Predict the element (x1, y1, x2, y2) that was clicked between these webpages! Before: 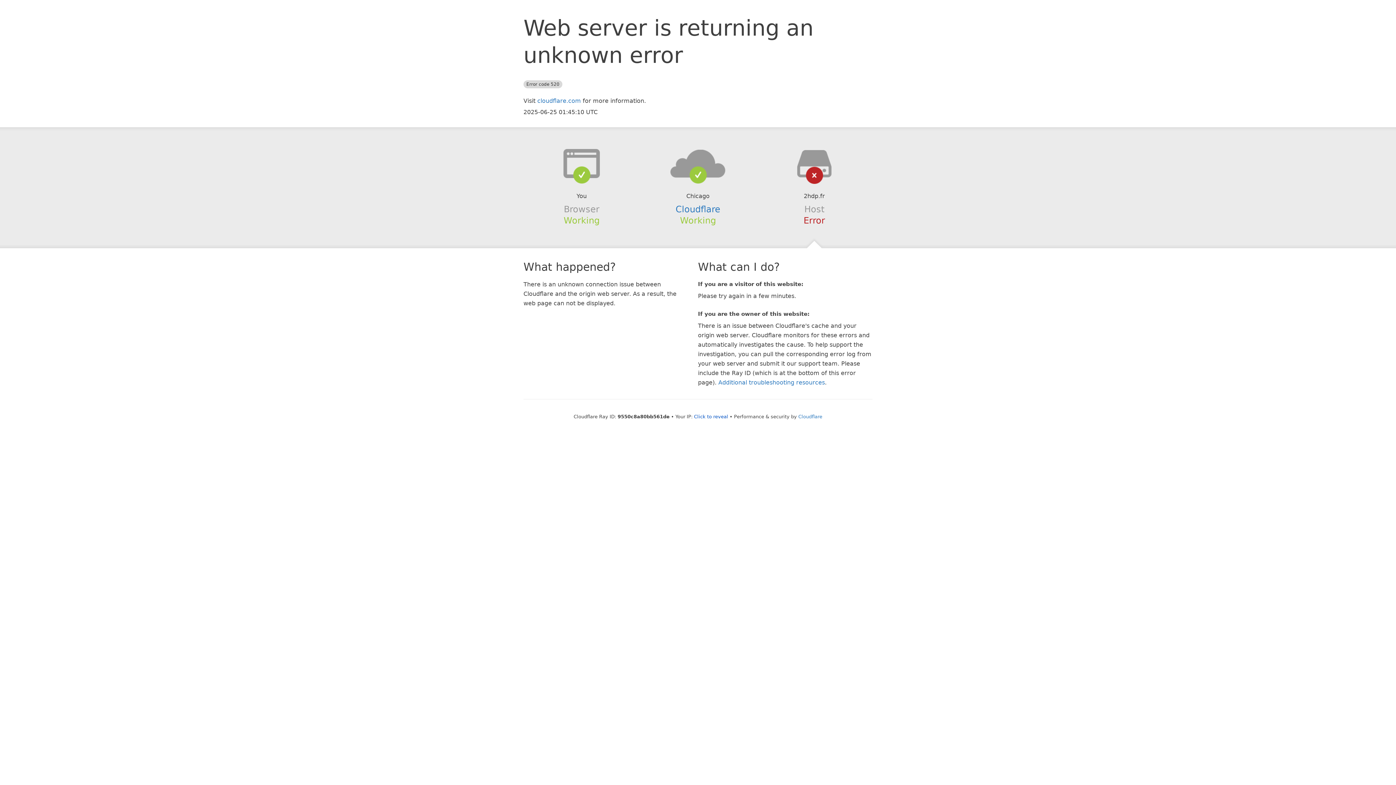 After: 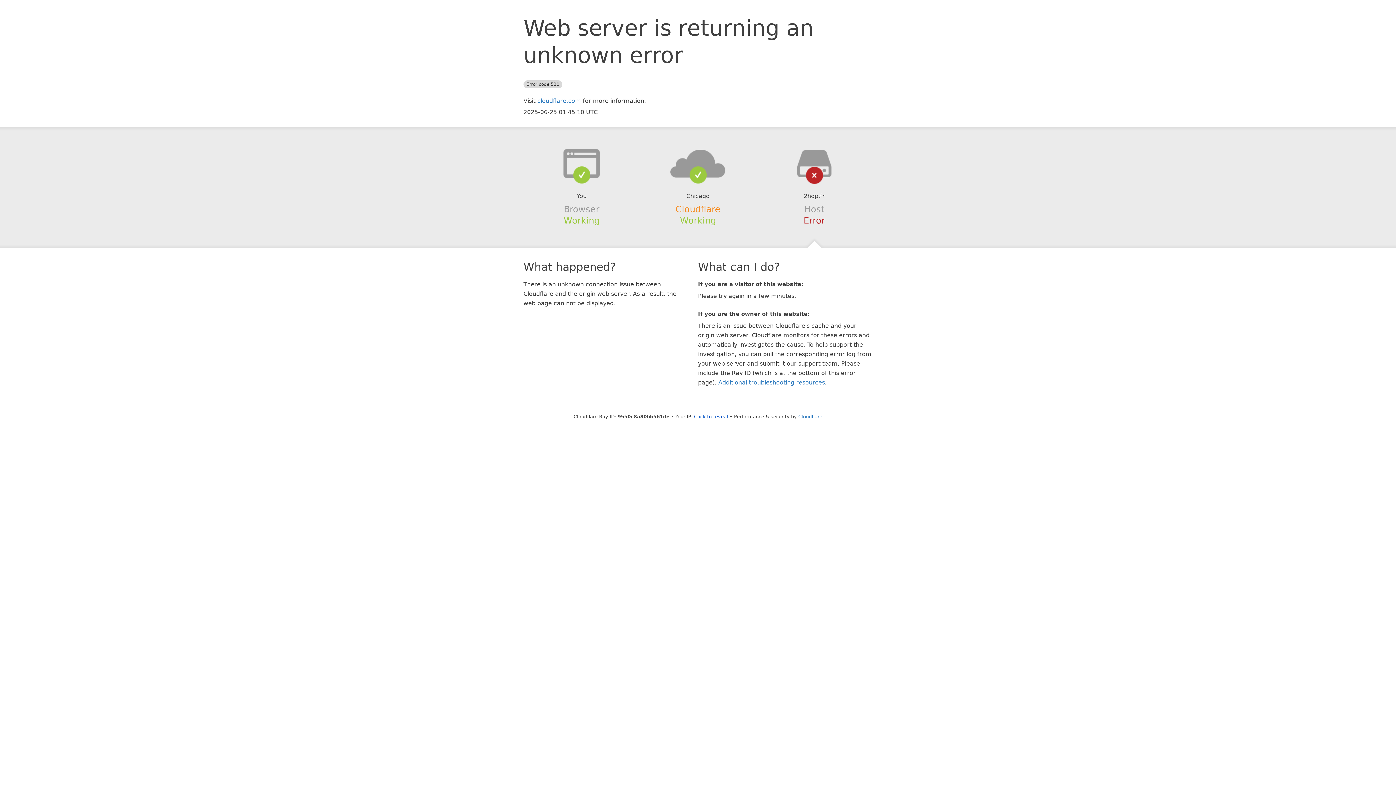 Action: label: Cloudflare bbox: (675, 204, 720, 214)